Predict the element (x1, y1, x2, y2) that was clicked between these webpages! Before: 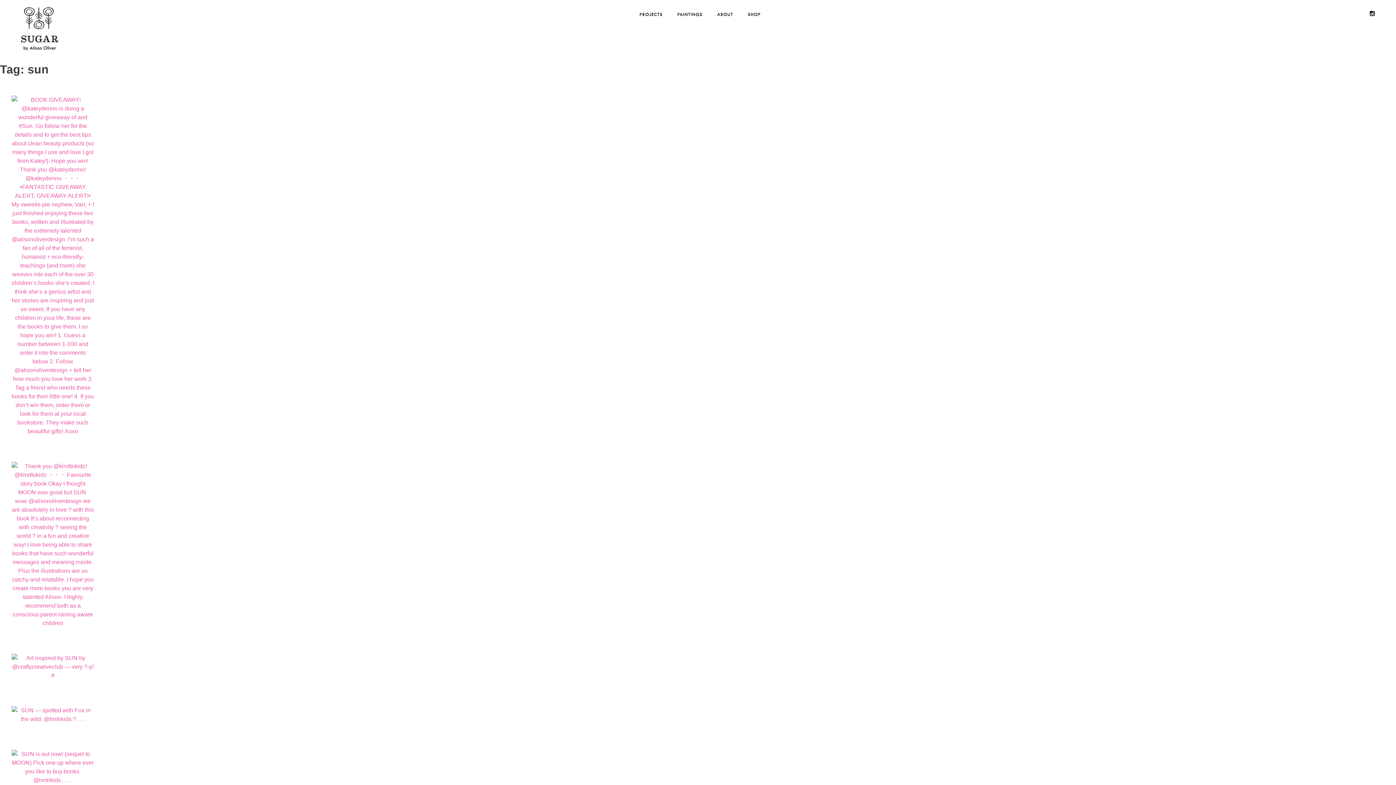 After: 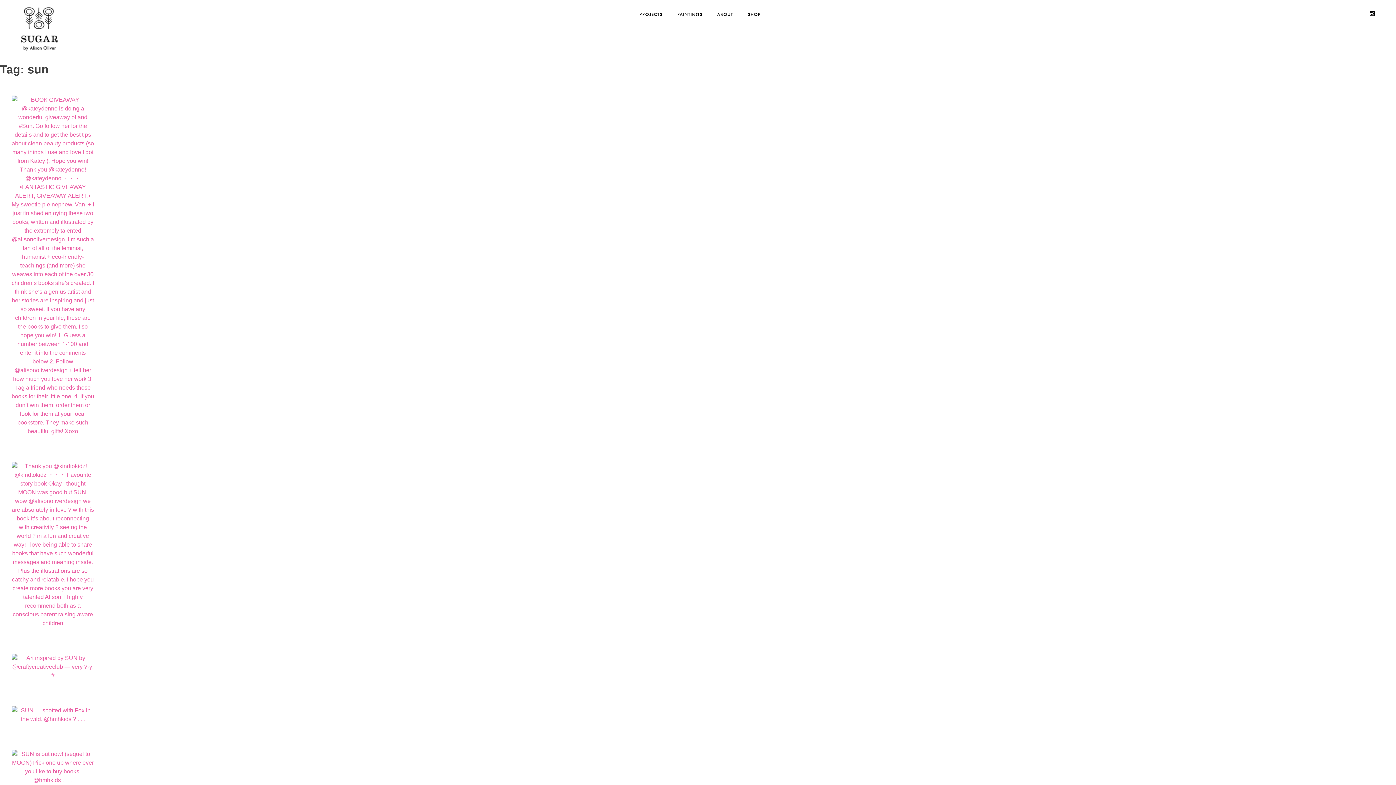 Action: bbox: (11, 716, 94, 722)